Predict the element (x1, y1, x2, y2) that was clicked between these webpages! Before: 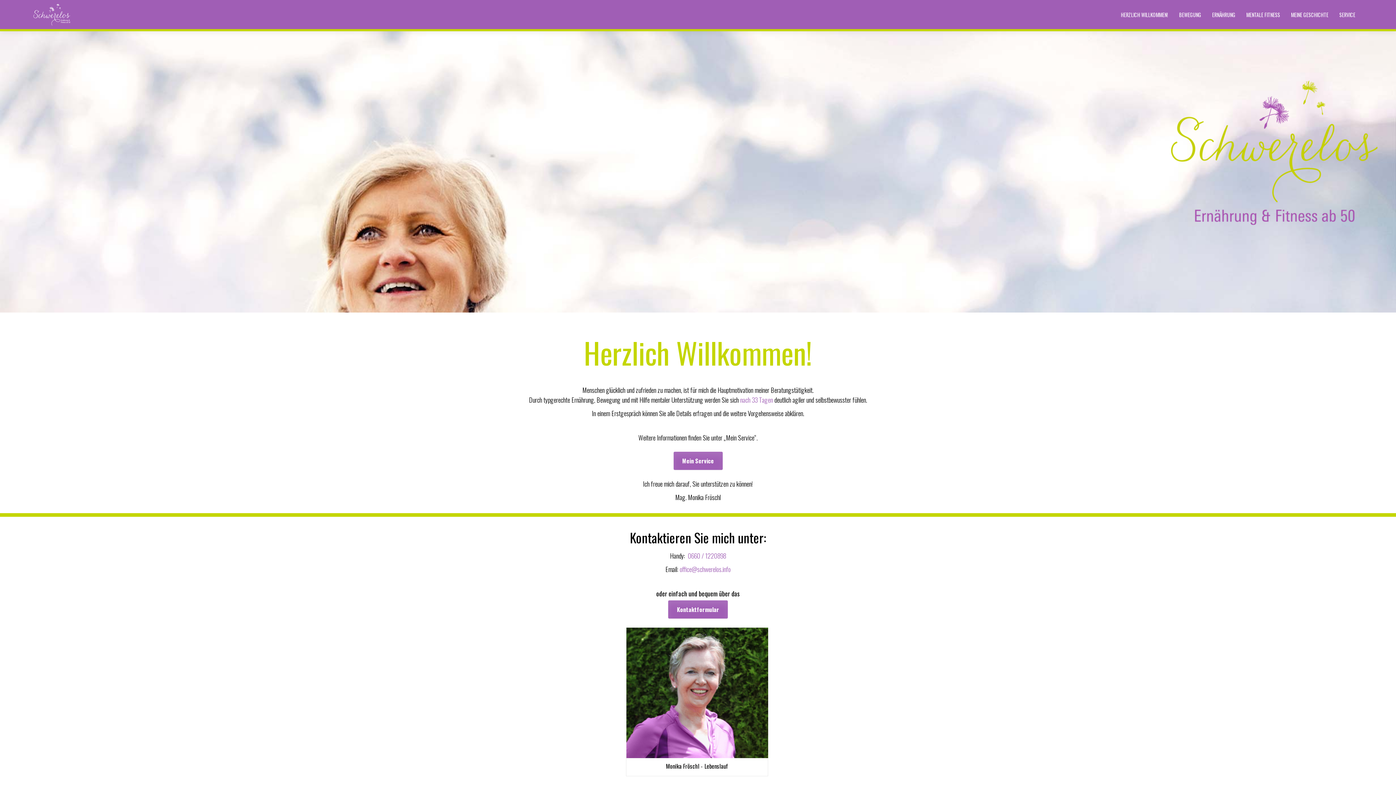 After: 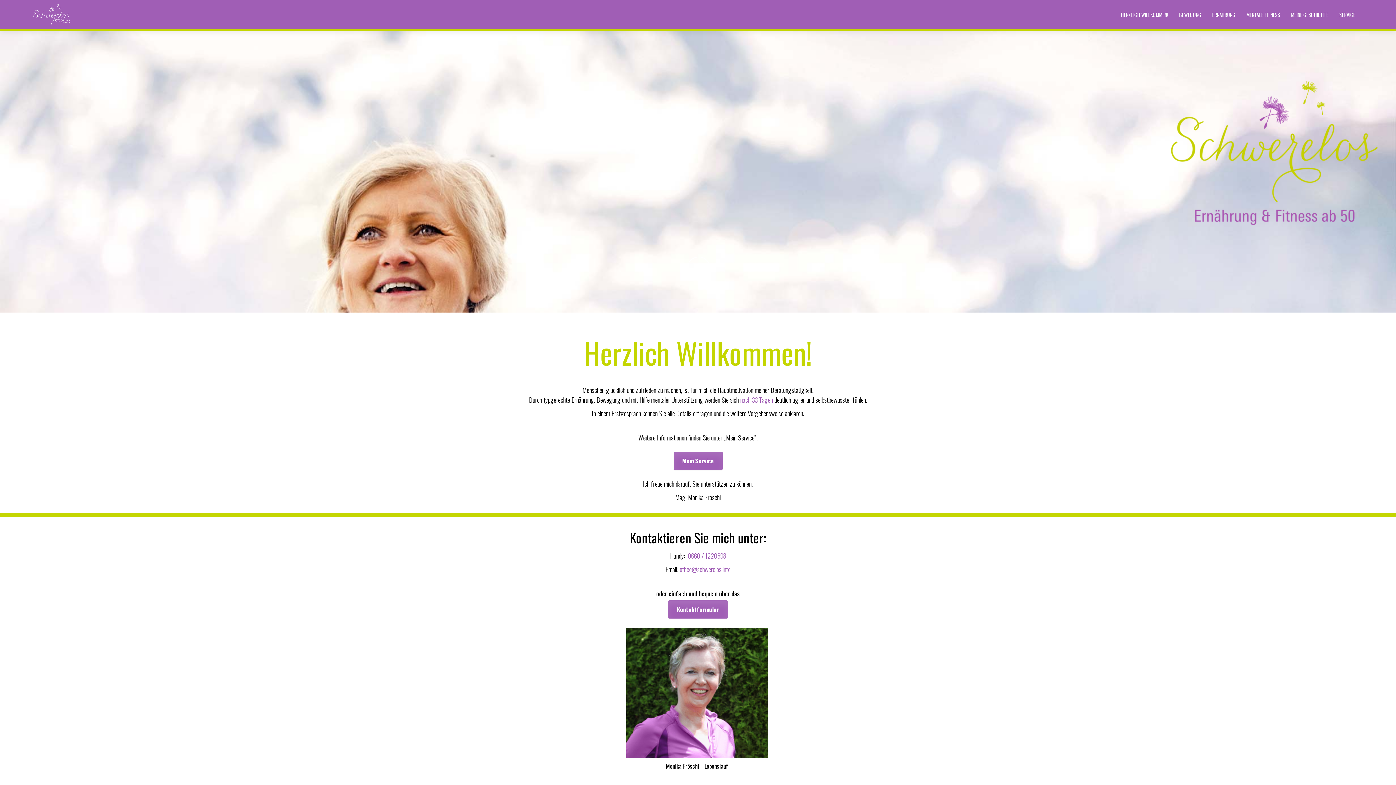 Action: bbox: (33, 3, 70, 25)